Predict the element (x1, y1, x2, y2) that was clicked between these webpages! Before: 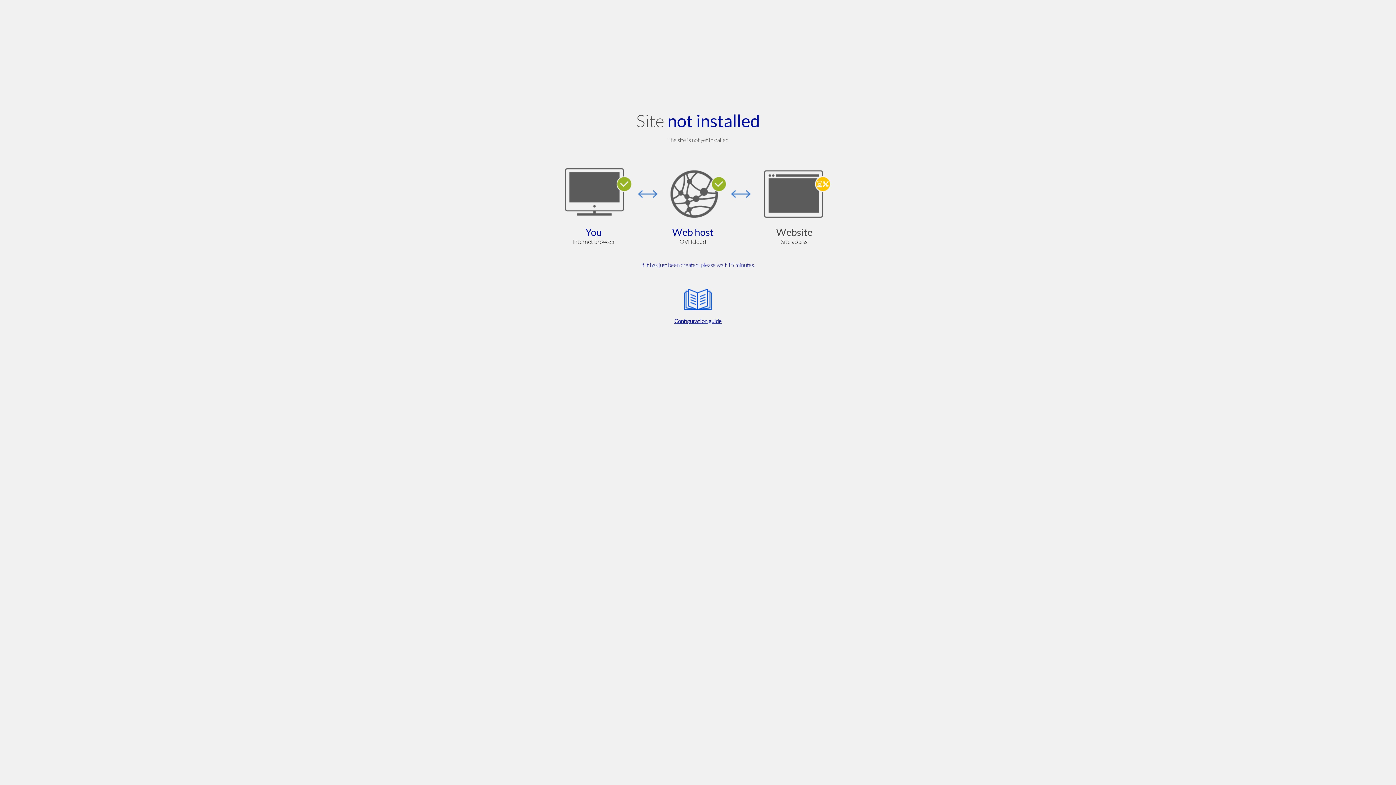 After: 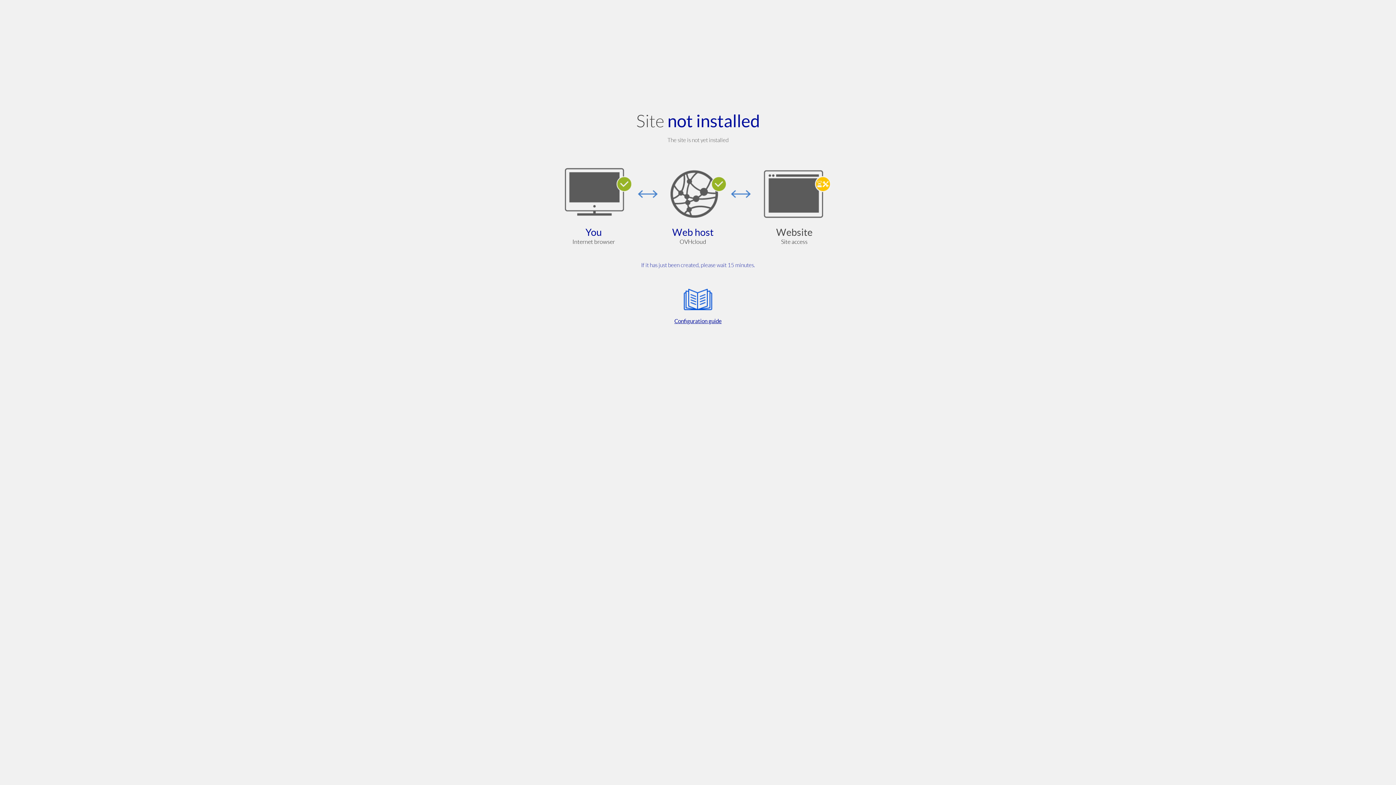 Action: bbox: (564, 285, 832, 325) label: Configuration guide